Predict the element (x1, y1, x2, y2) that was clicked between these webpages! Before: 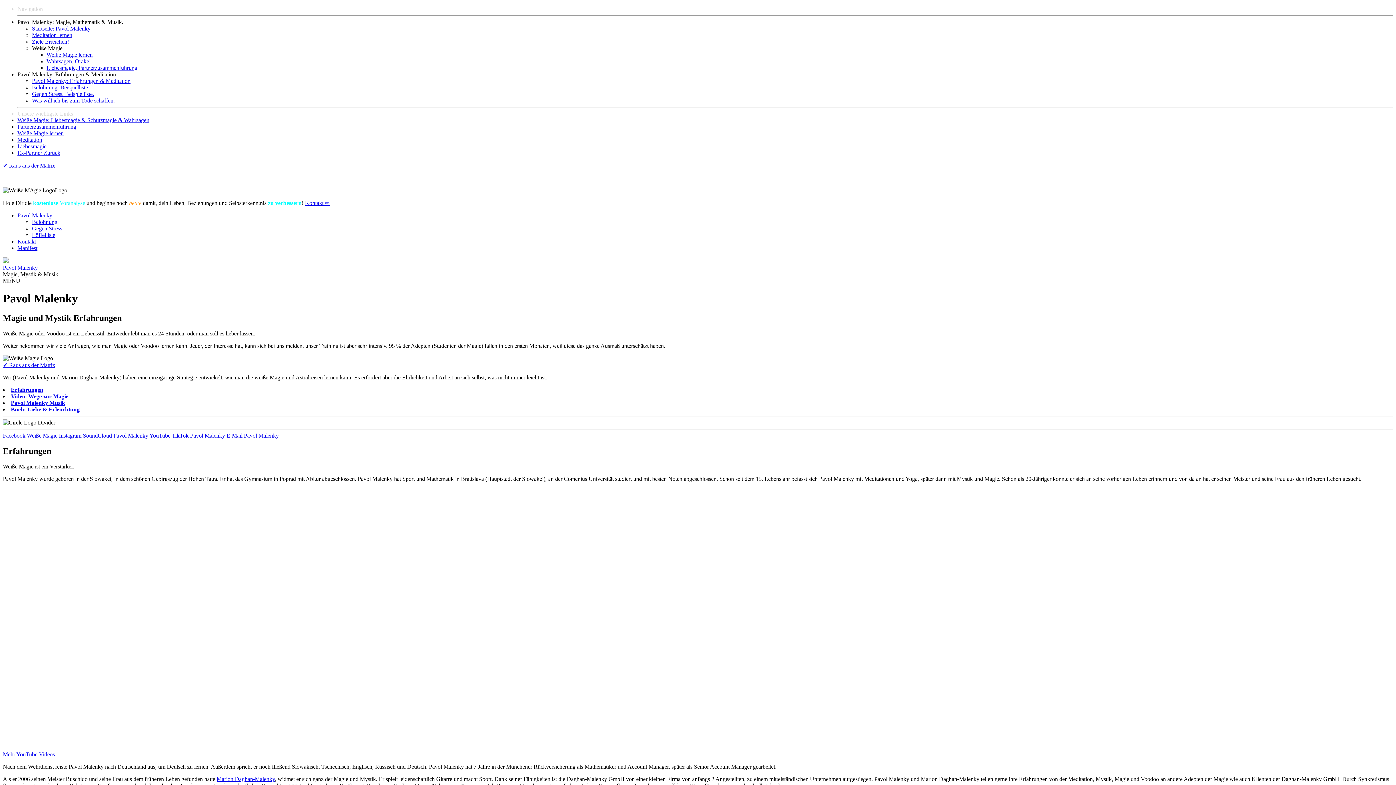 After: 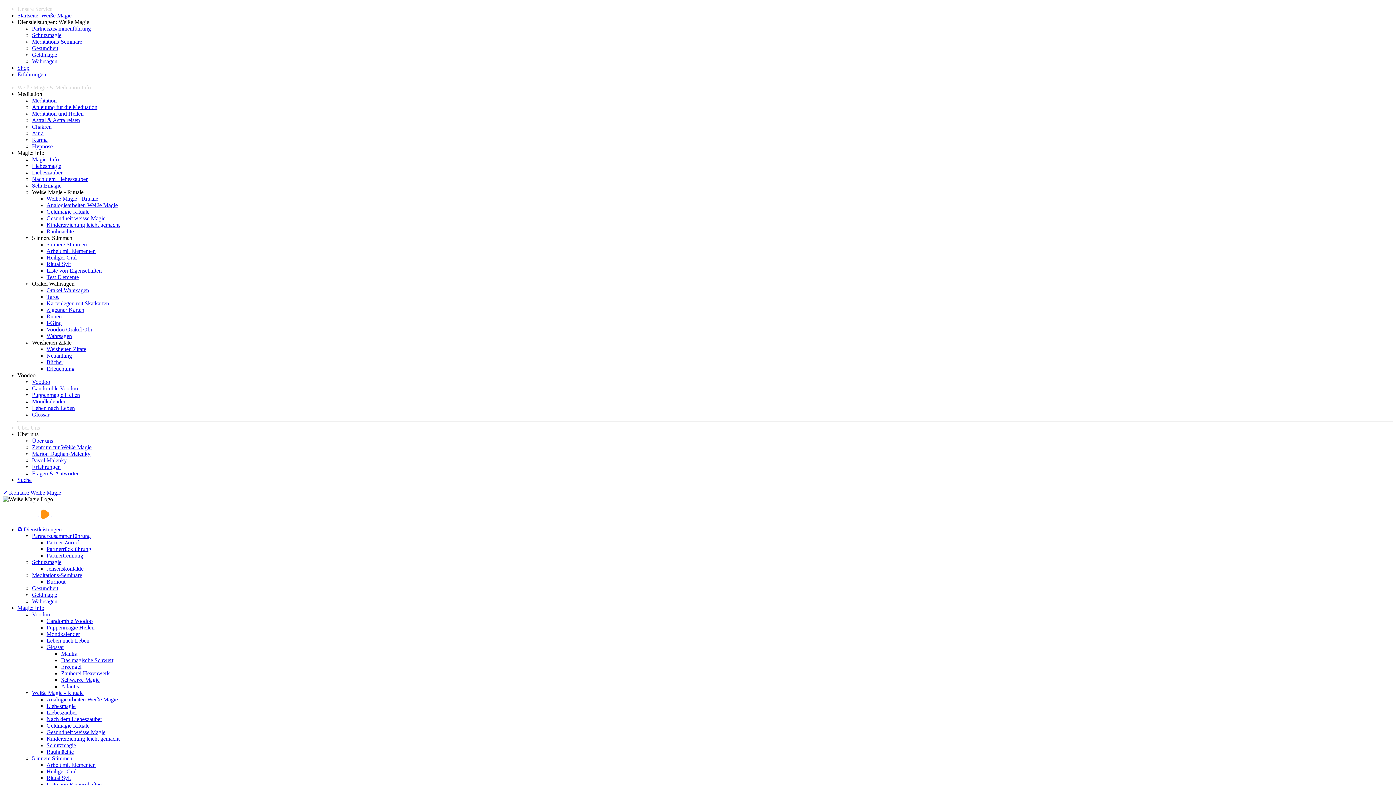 Action: bbox: (17, 136, 42, 142) label: Meditation